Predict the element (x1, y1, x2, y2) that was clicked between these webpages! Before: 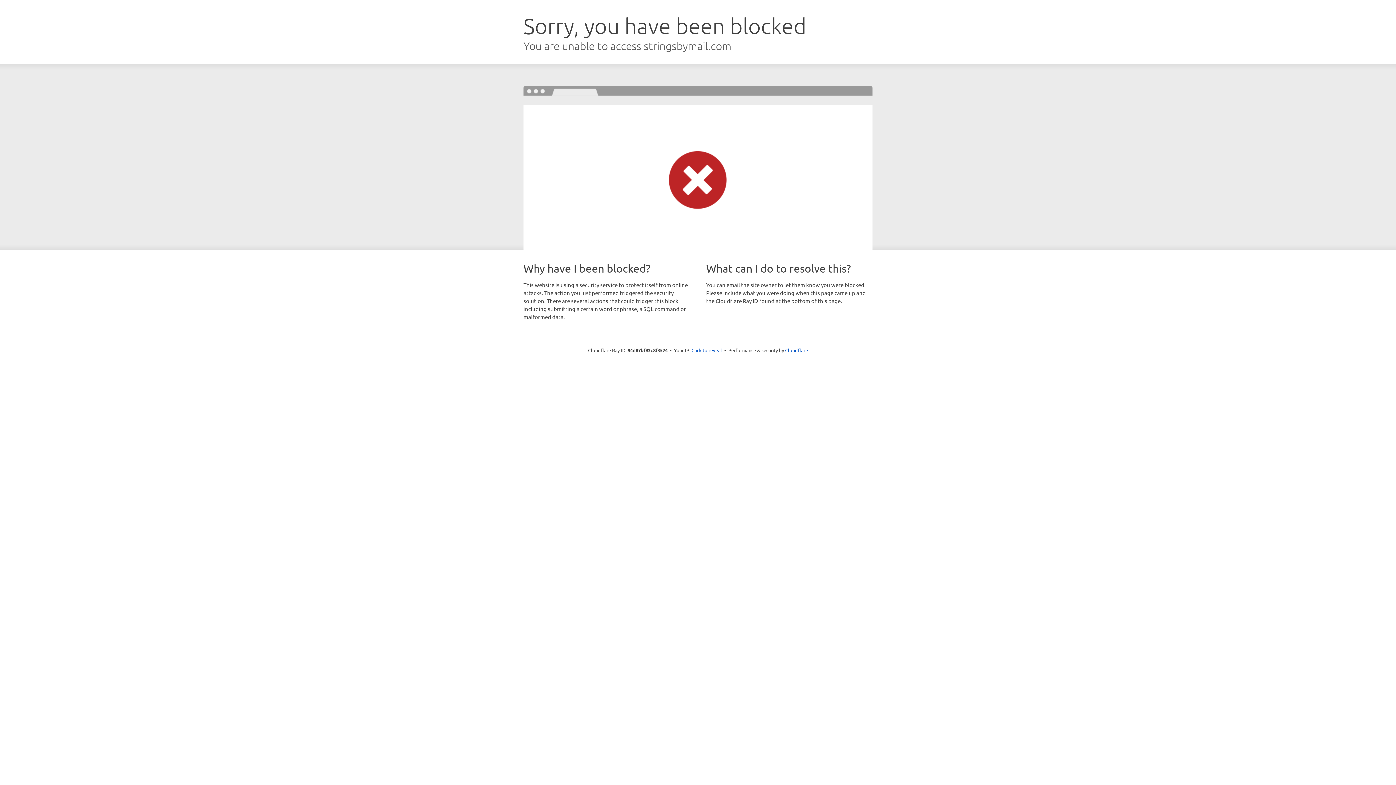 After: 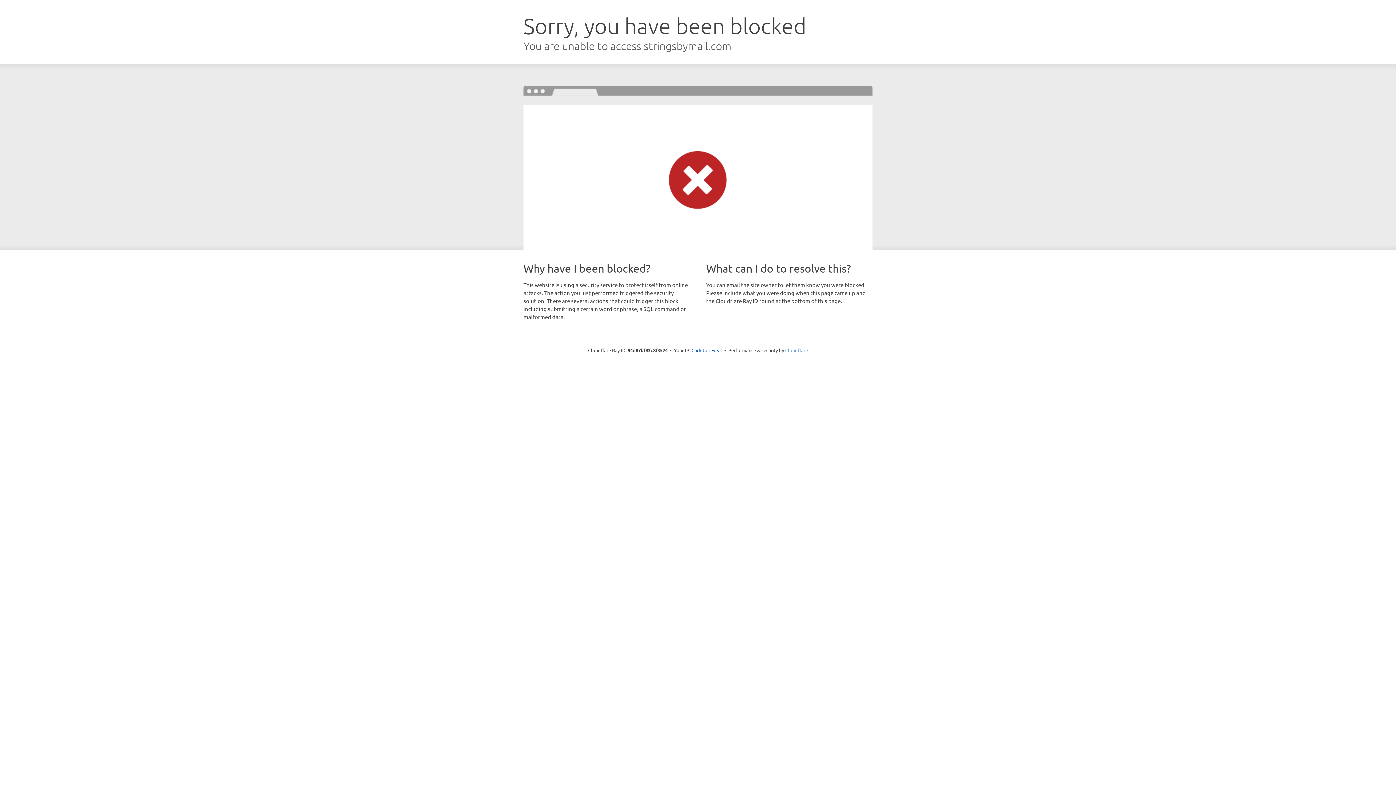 Action: bbox: (785, 347, 808, 353) label: Cloudflare